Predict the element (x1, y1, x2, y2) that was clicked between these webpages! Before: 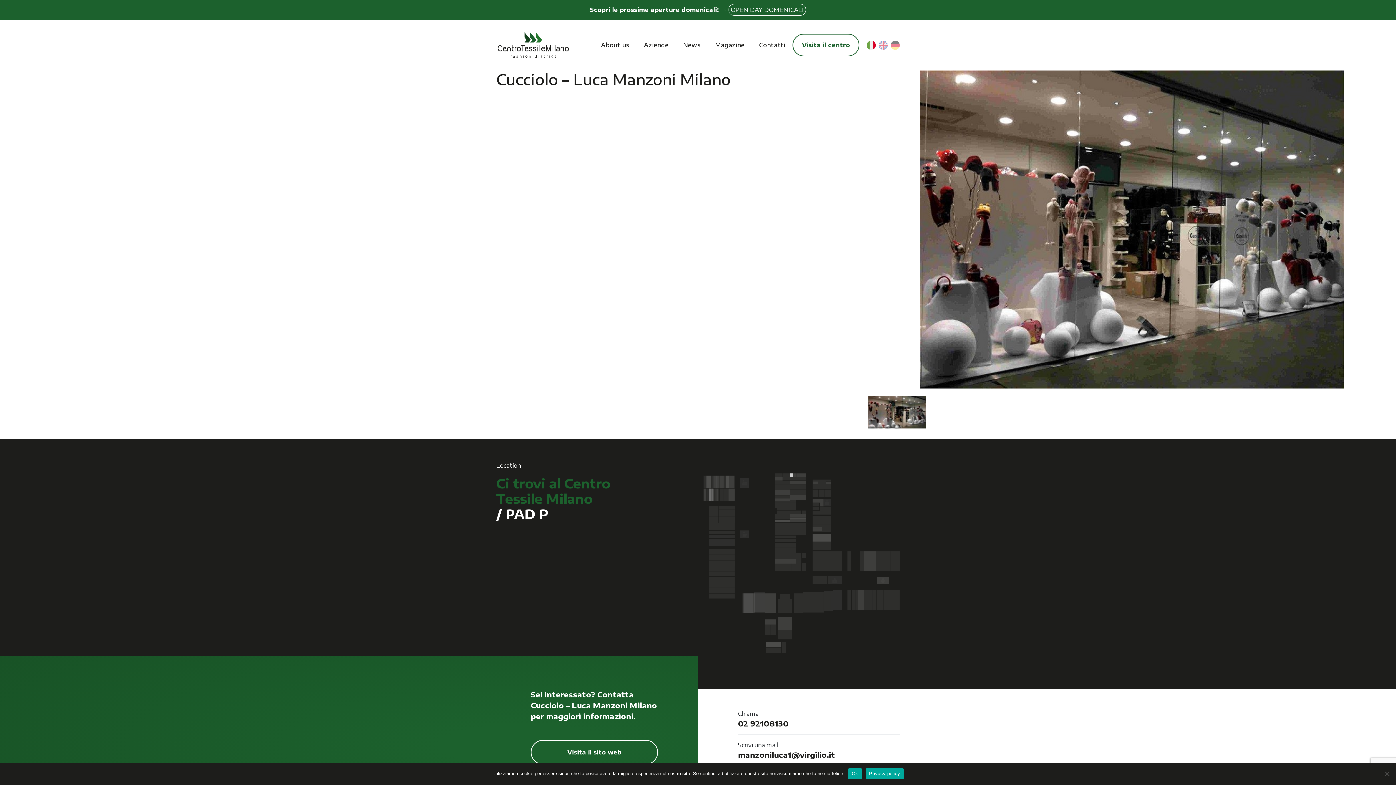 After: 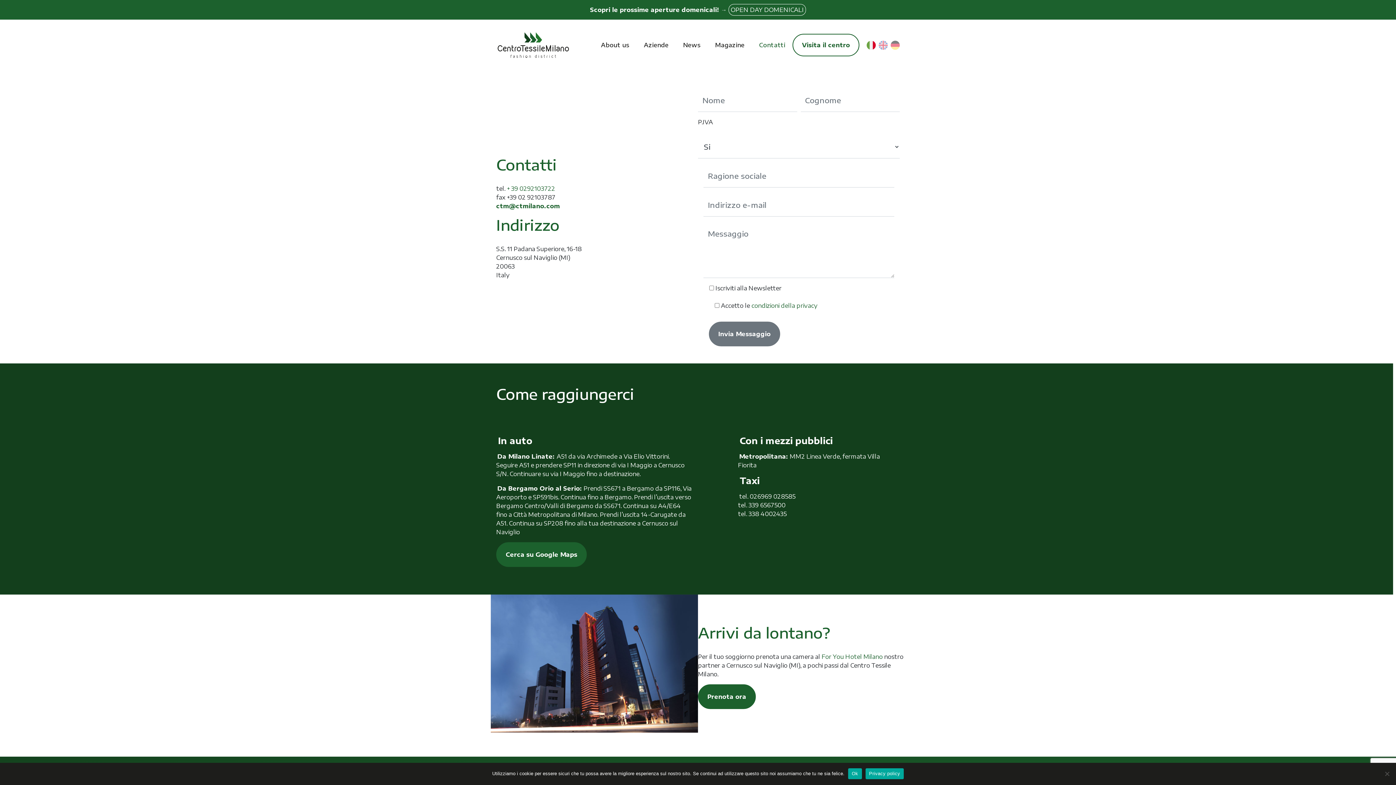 Action: bbox: (752, 37, 792, 52) label: Contatti